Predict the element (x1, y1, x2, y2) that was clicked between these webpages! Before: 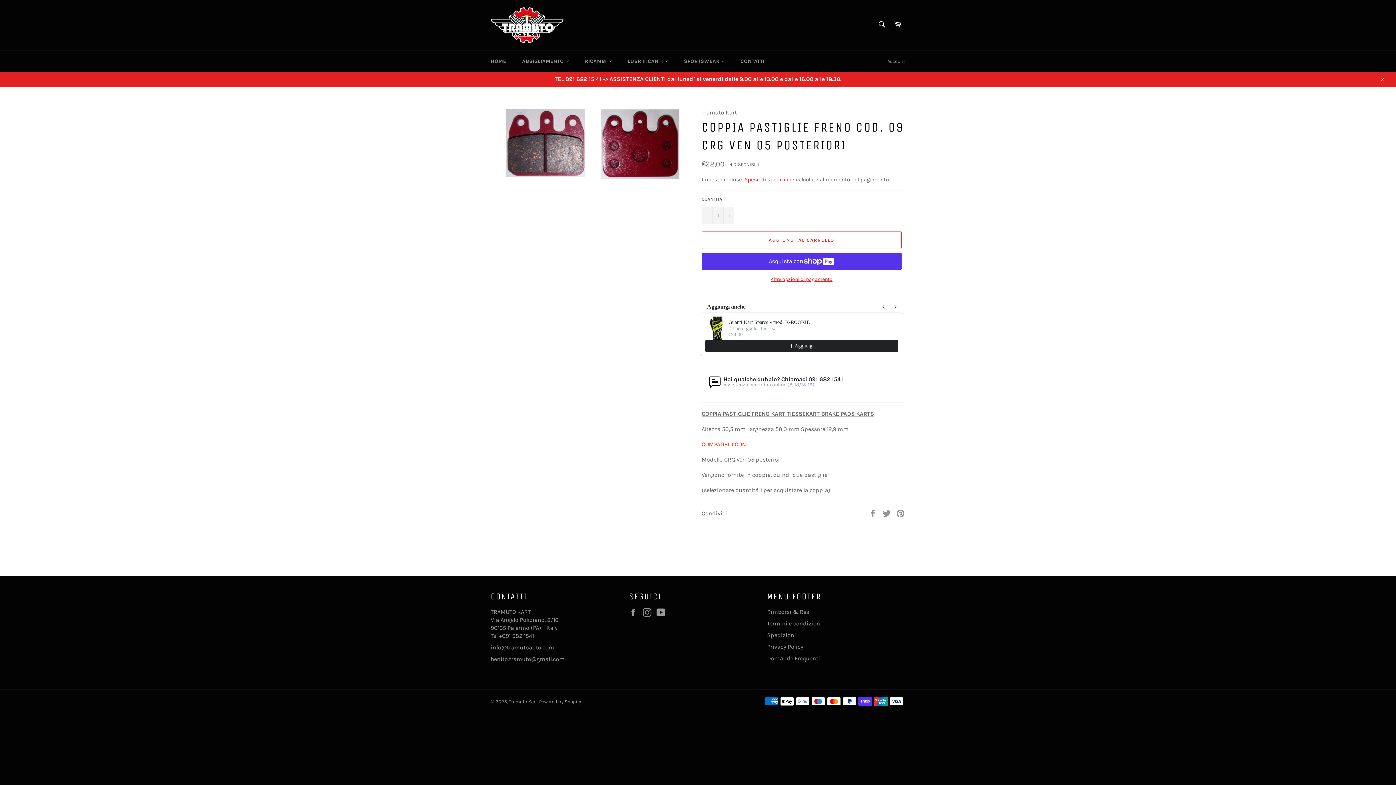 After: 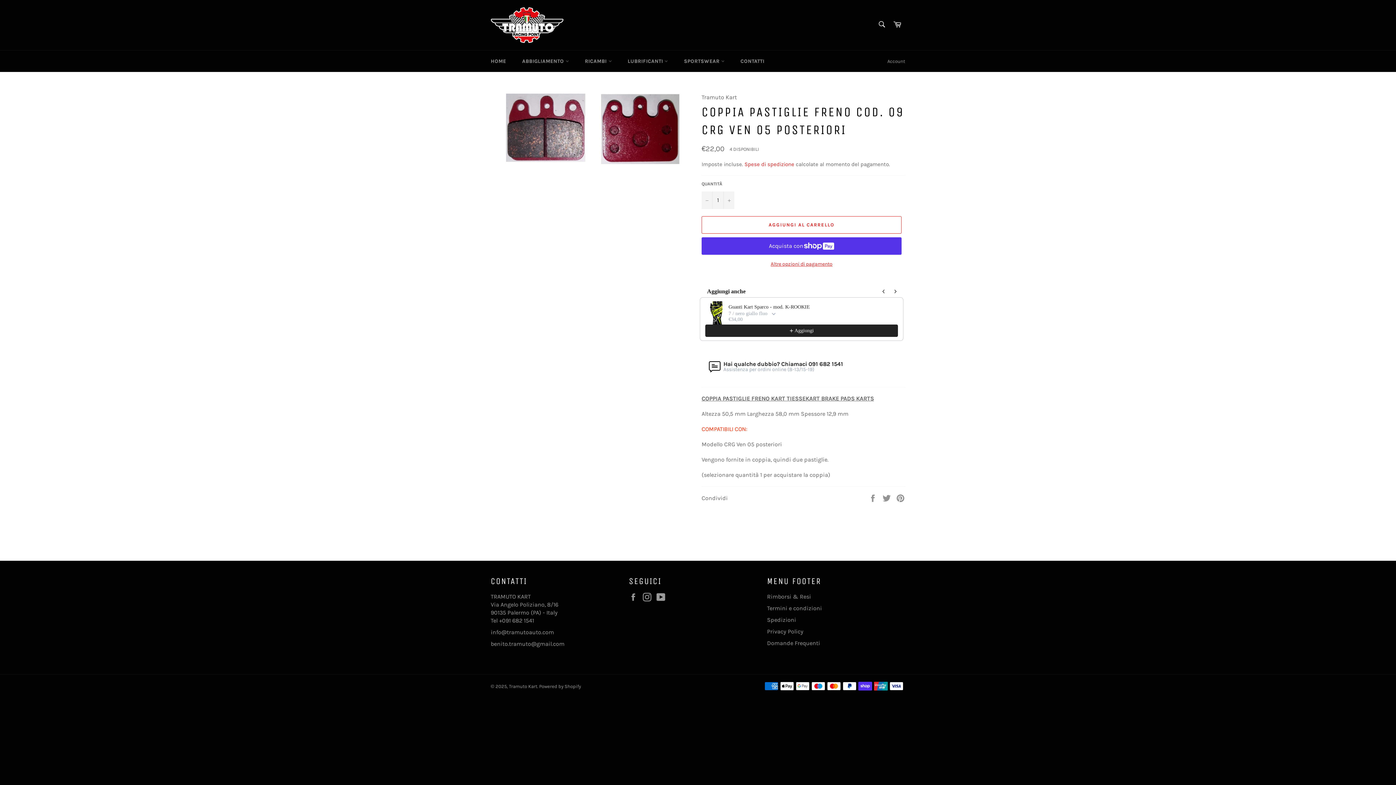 Action: bbox: (1374, 71, 1389, 86) label: Chiudi